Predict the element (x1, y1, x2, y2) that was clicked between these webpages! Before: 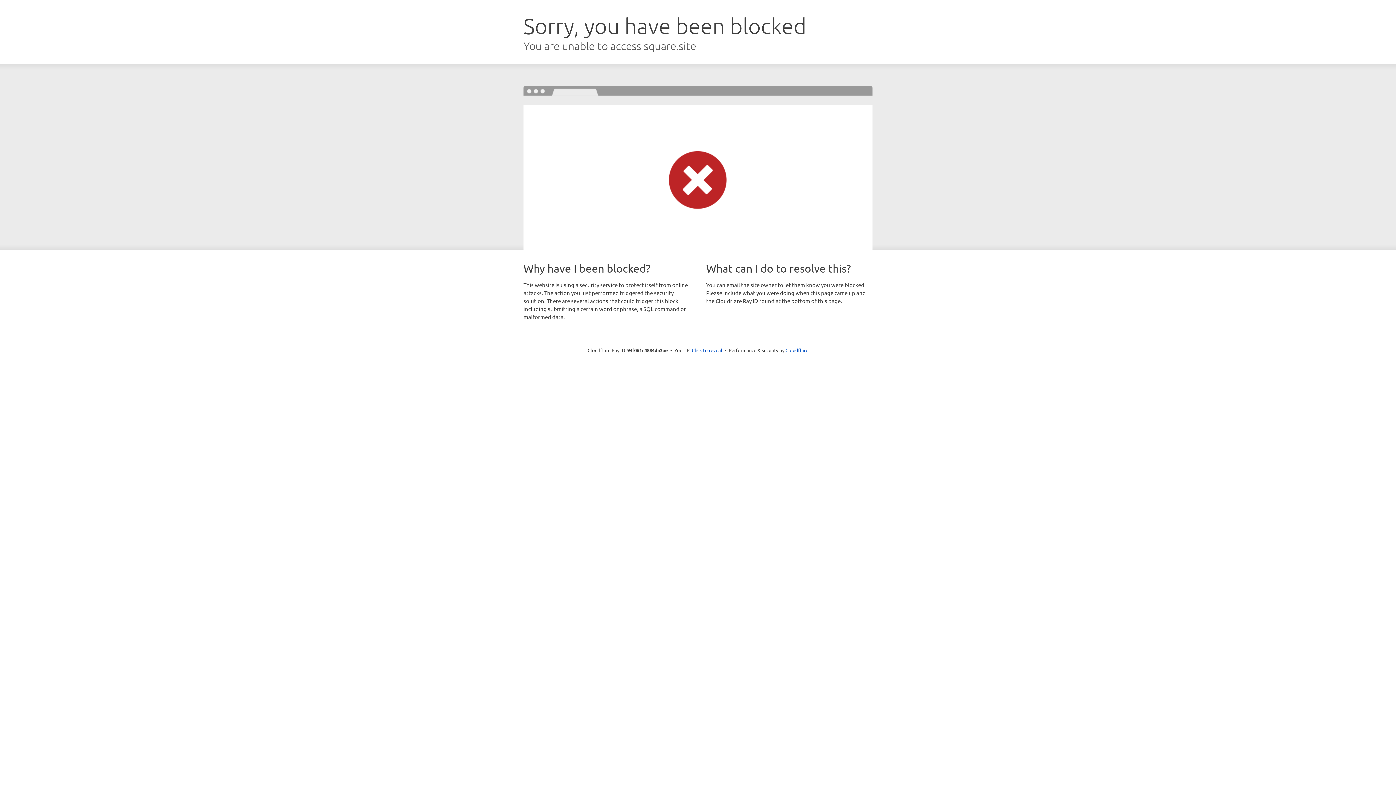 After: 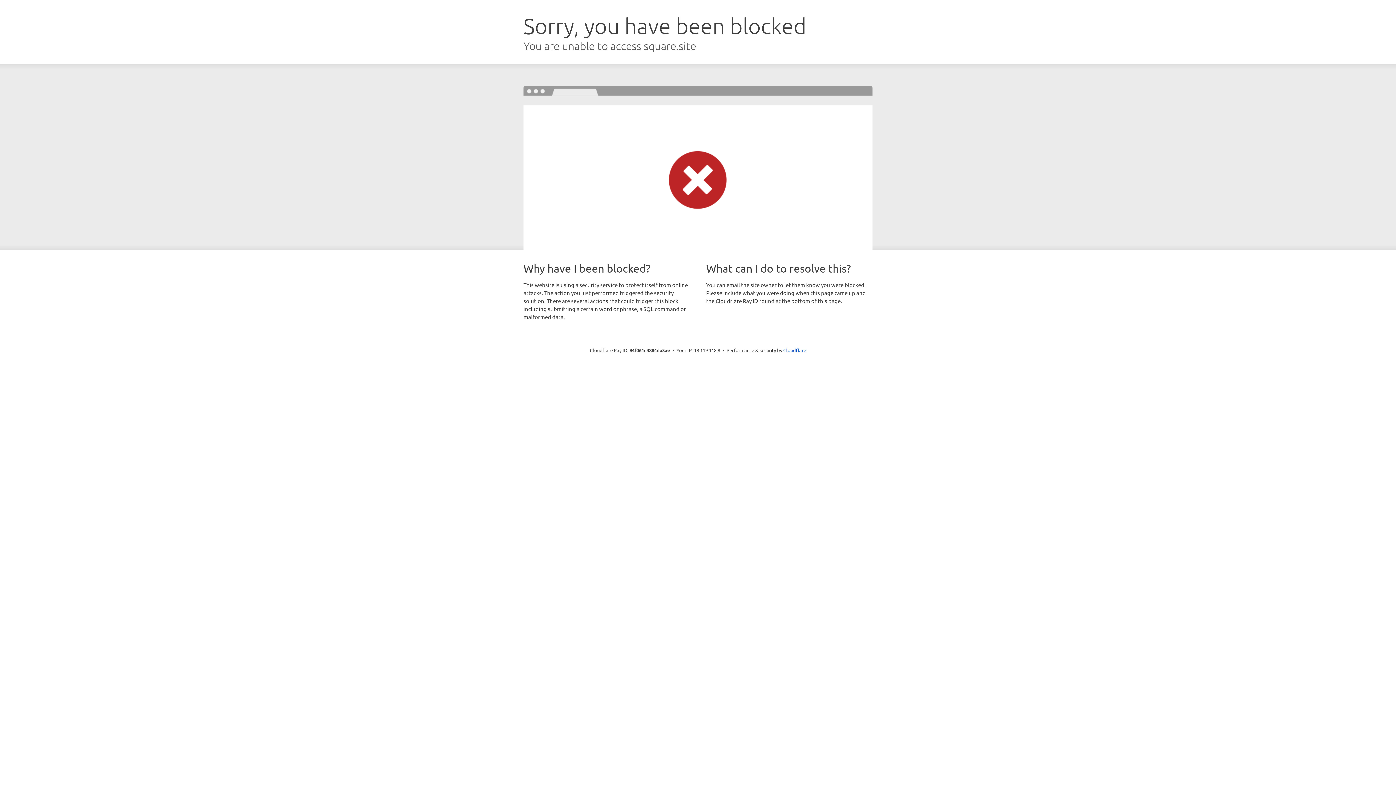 Action: label: Click to reveal bbox: (692, 346, 722, 353)